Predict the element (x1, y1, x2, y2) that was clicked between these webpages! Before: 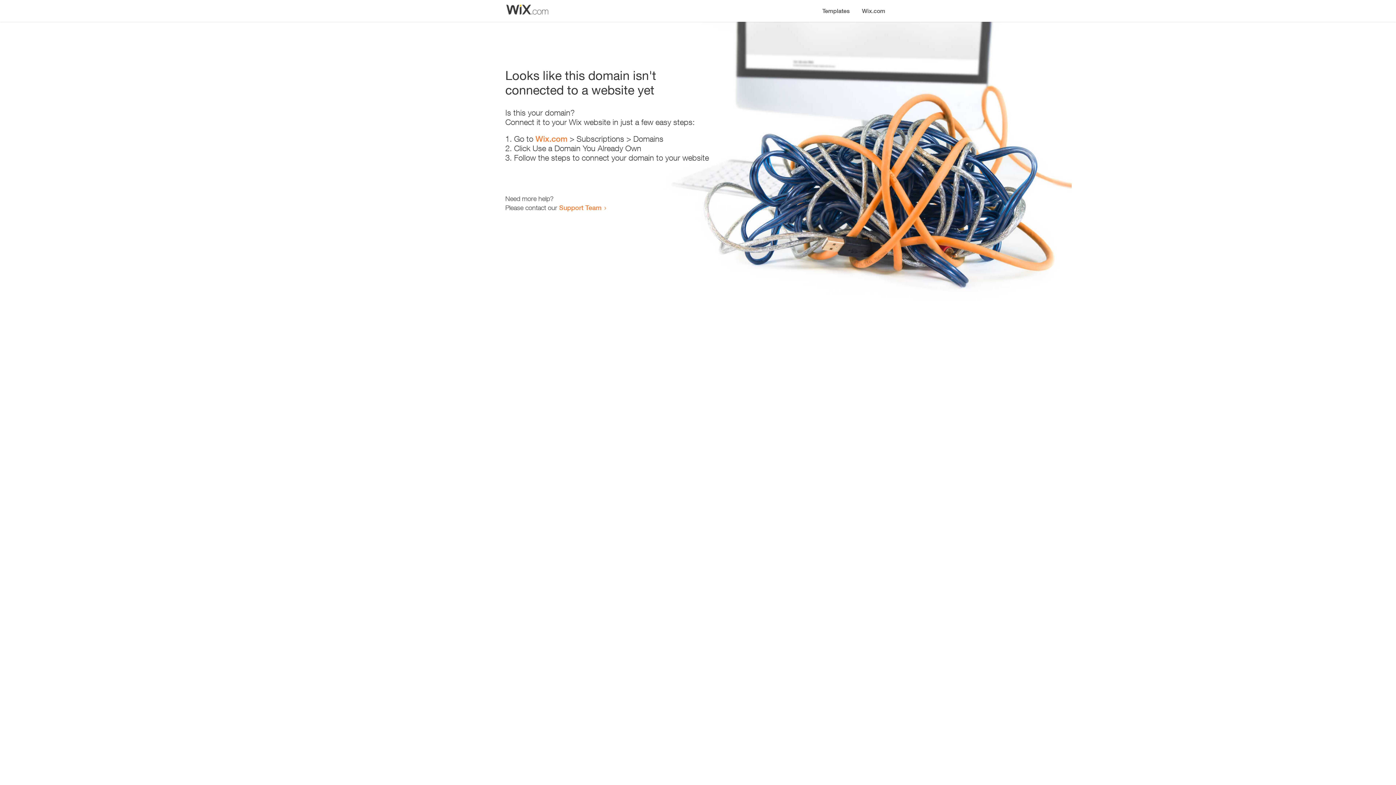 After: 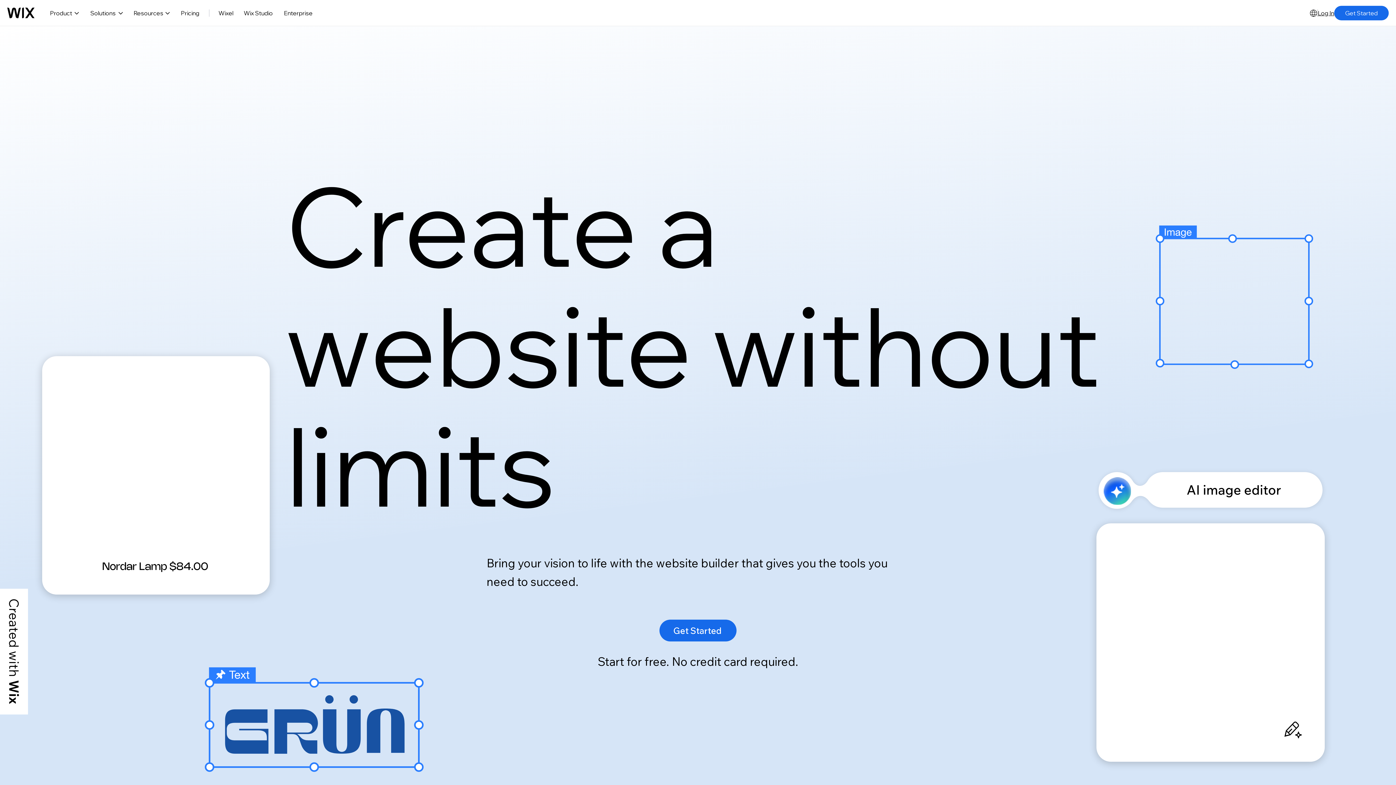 Action: bbox: (856, 0, 890, 14) label: Wix.com